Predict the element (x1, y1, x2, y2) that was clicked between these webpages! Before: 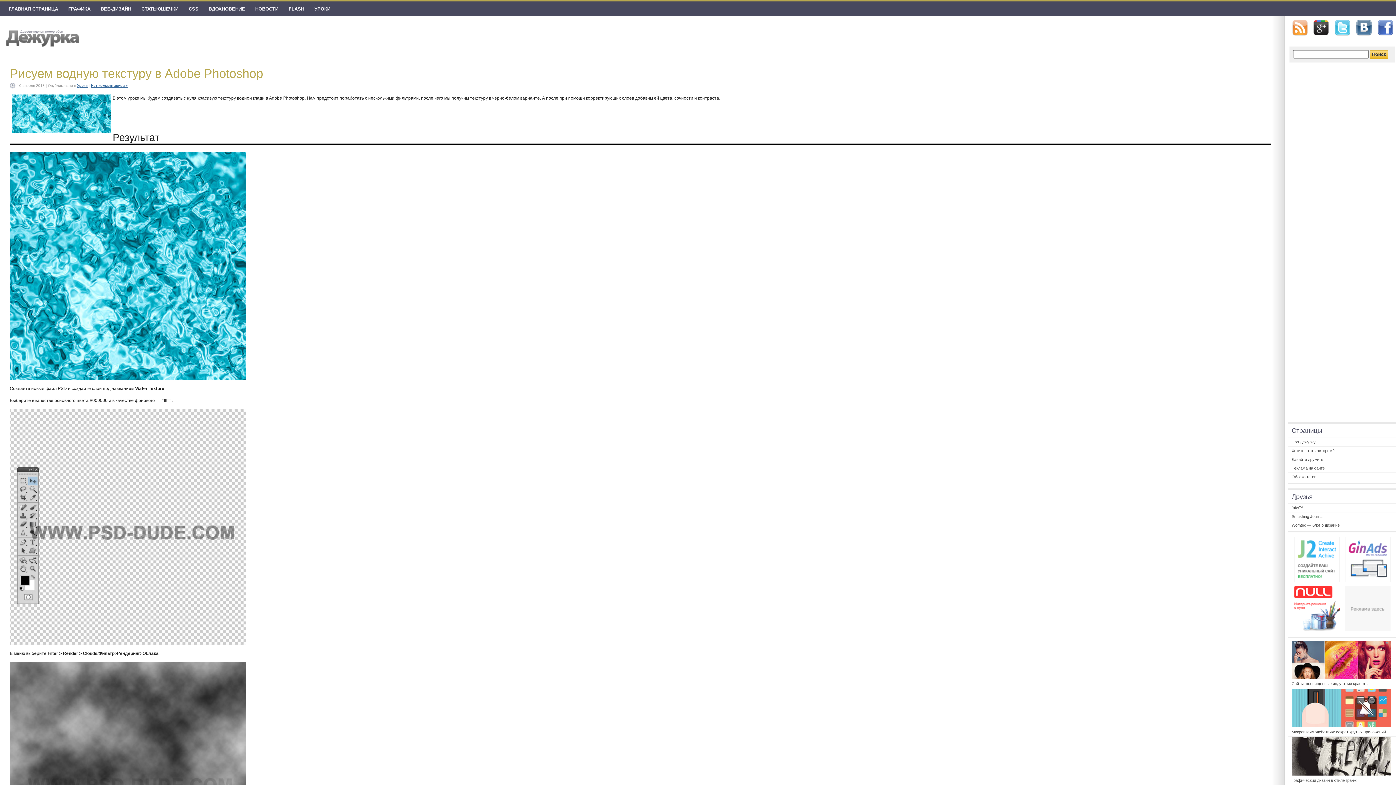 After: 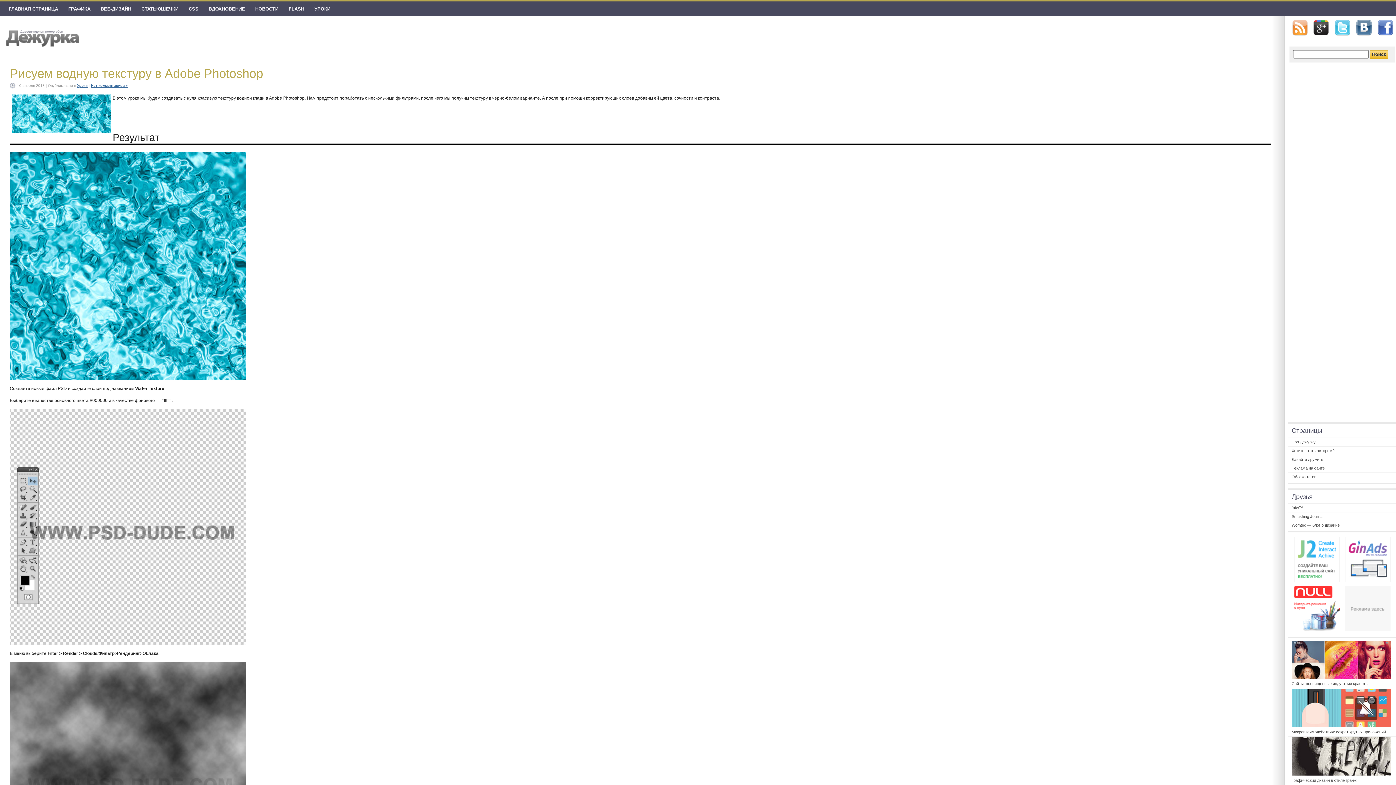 Action: bbox: (1335, 20, 1350, 35)